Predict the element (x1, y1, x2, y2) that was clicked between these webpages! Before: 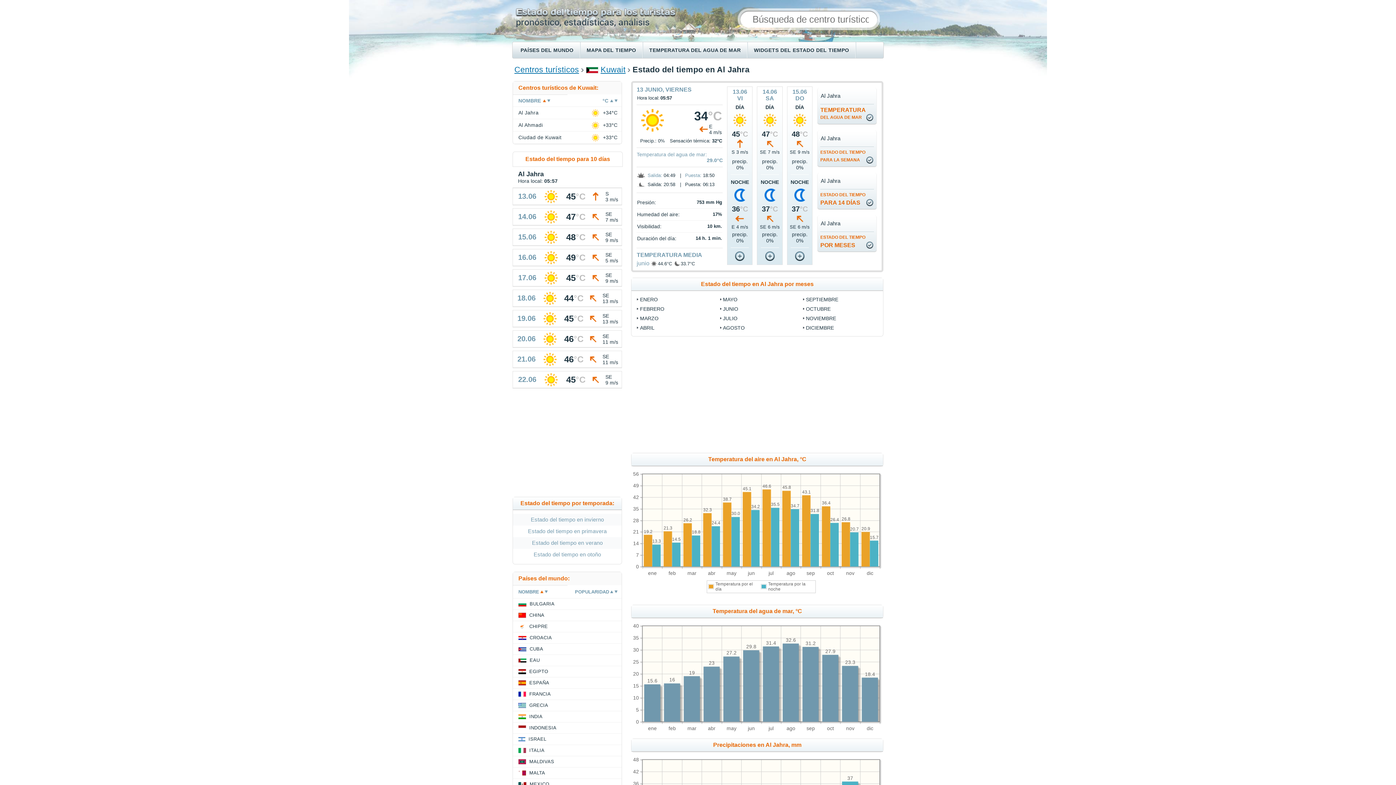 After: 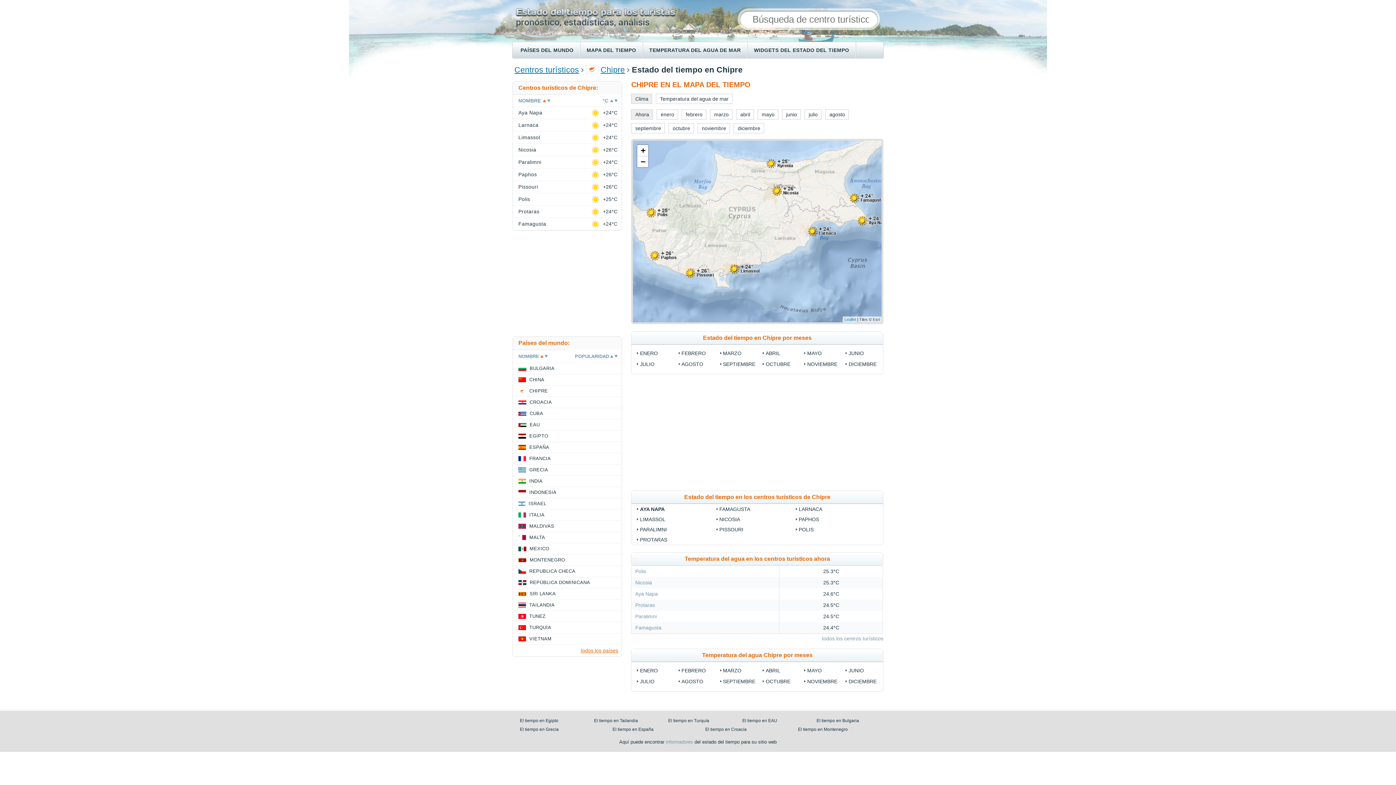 Action: bbox: (529, 624, 547, 629) label: CHIPRE